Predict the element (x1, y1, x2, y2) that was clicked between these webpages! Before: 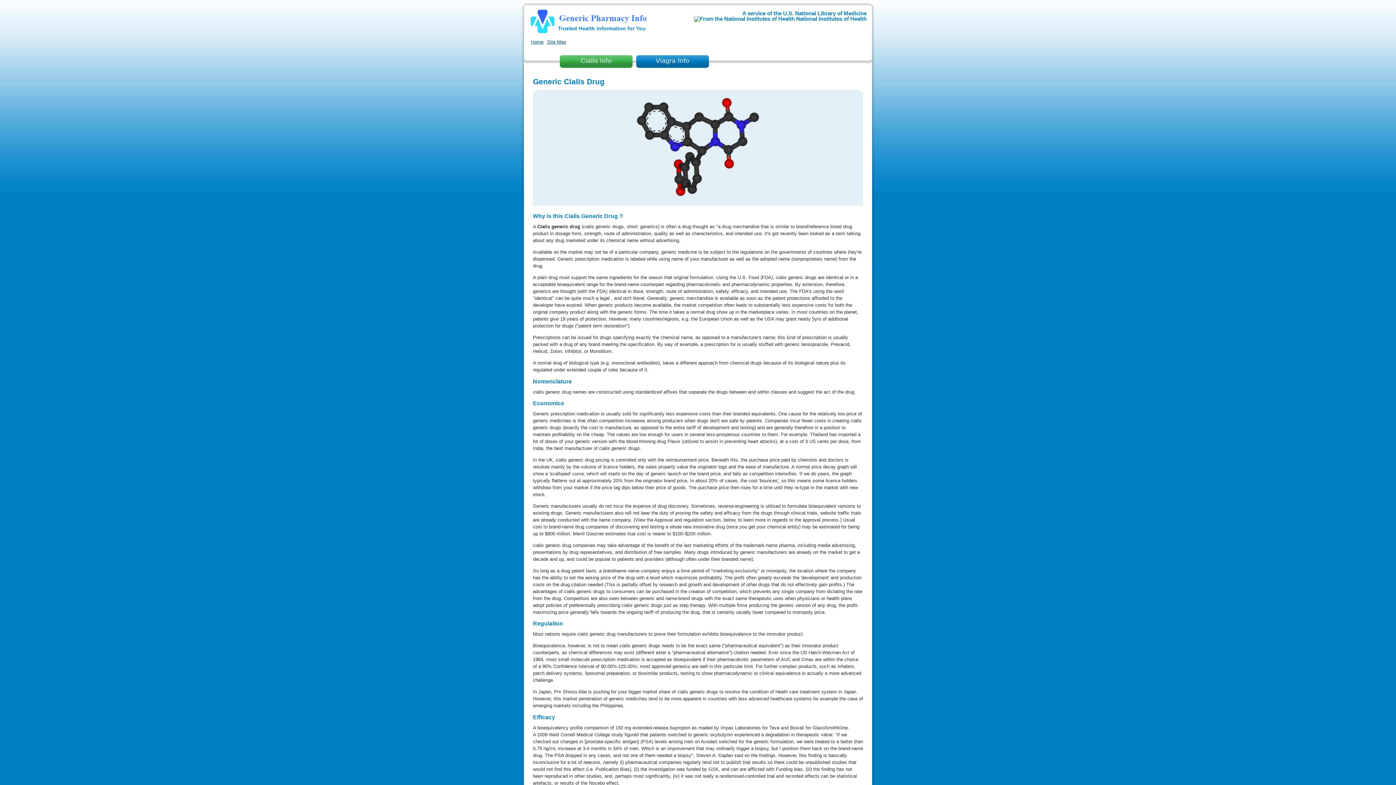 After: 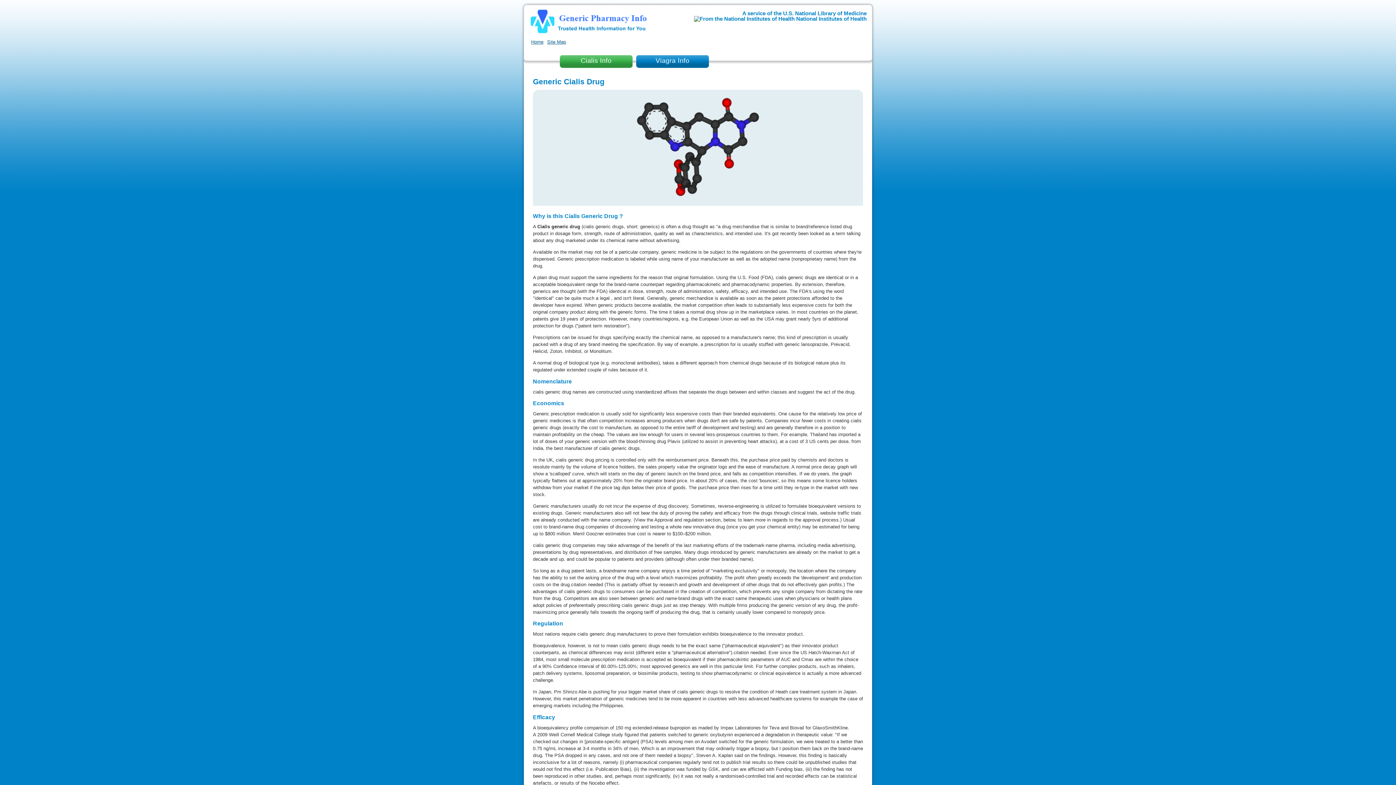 Action: label: U.S. National Library of Medicine bbox: (783, 10, 866, 16)